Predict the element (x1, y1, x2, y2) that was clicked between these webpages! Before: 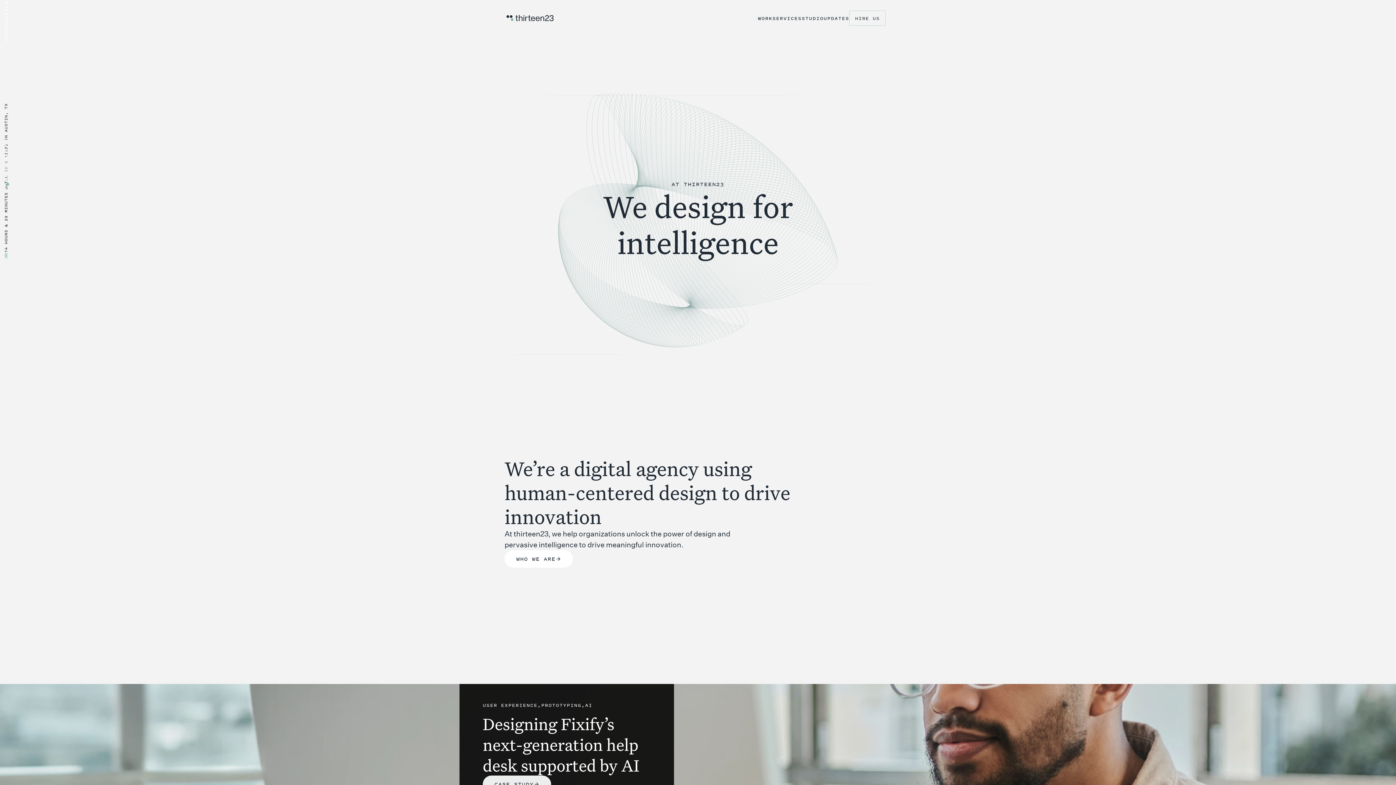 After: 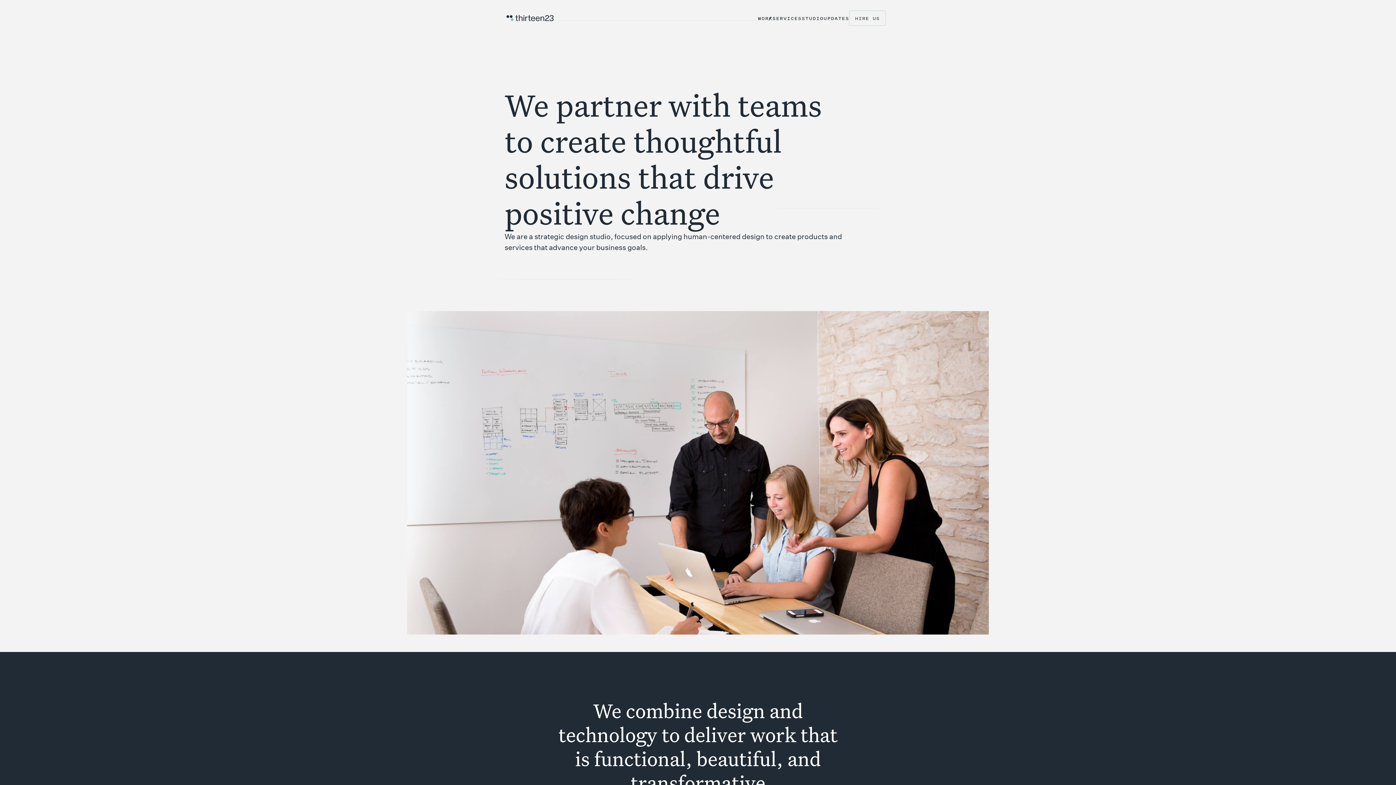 Action: bbox: (772, 11, 801, 25) label: SERVICES